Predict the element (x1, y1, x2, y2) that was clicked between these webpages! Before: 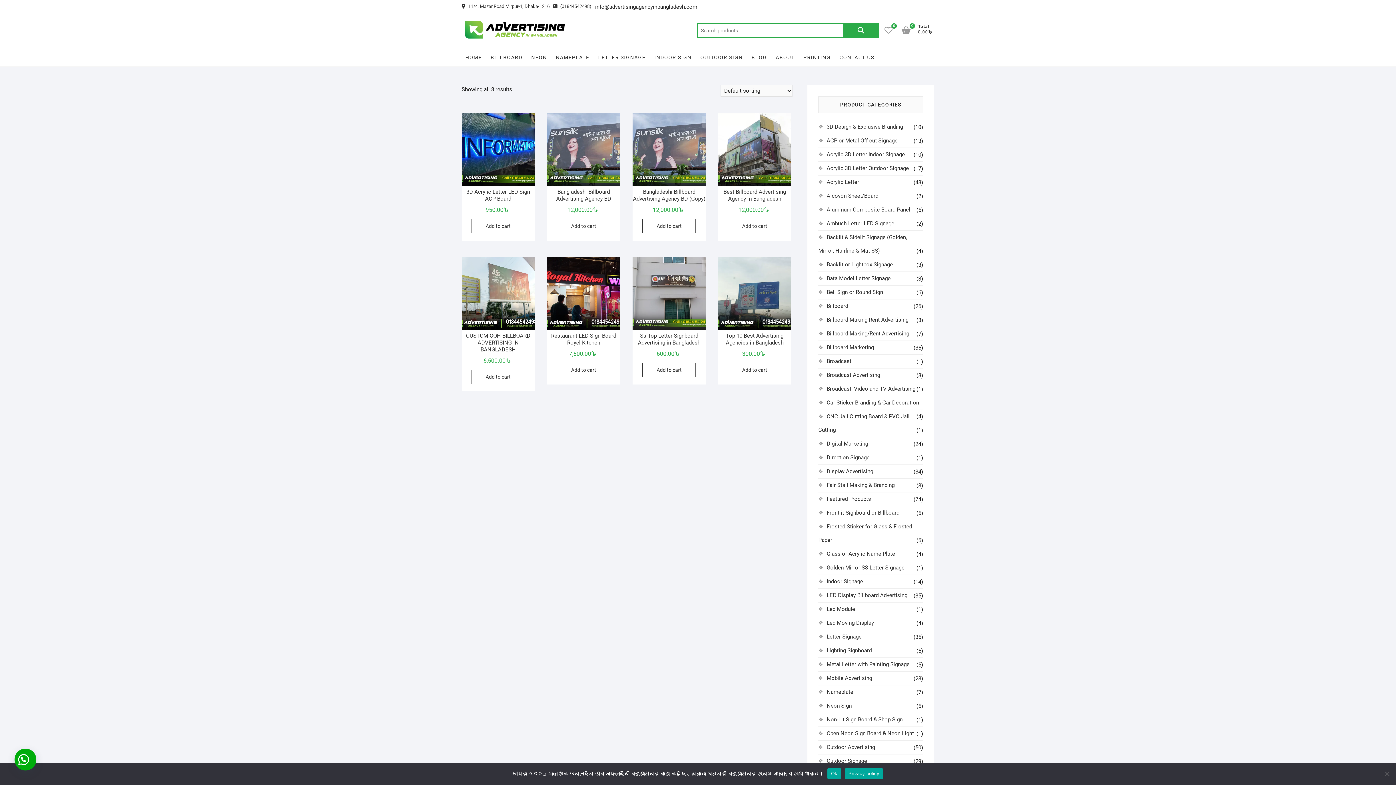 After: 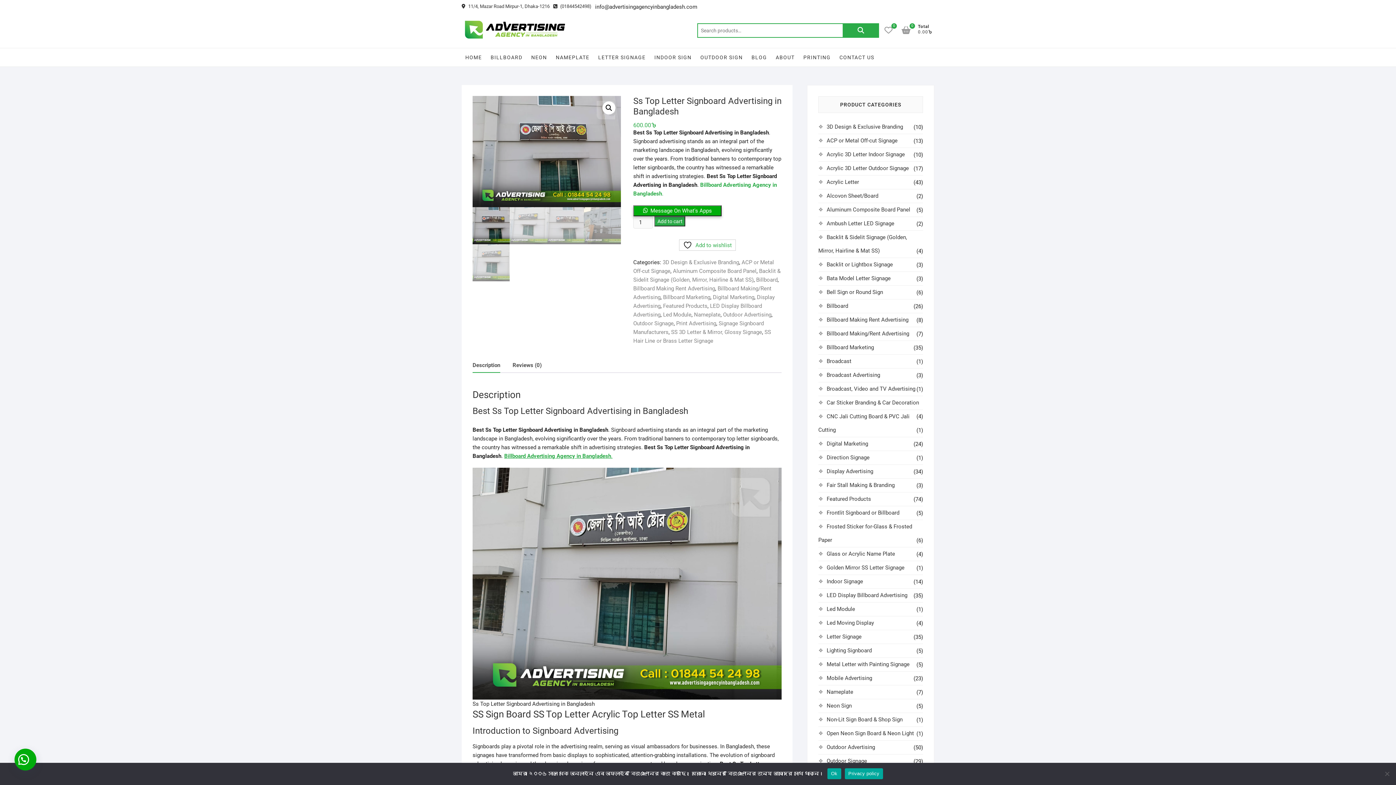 Action: bbox: (632, 257, 705, 361) label: Ss Top Letter Signboard Advertising in Bangladesh
600.00৳ 